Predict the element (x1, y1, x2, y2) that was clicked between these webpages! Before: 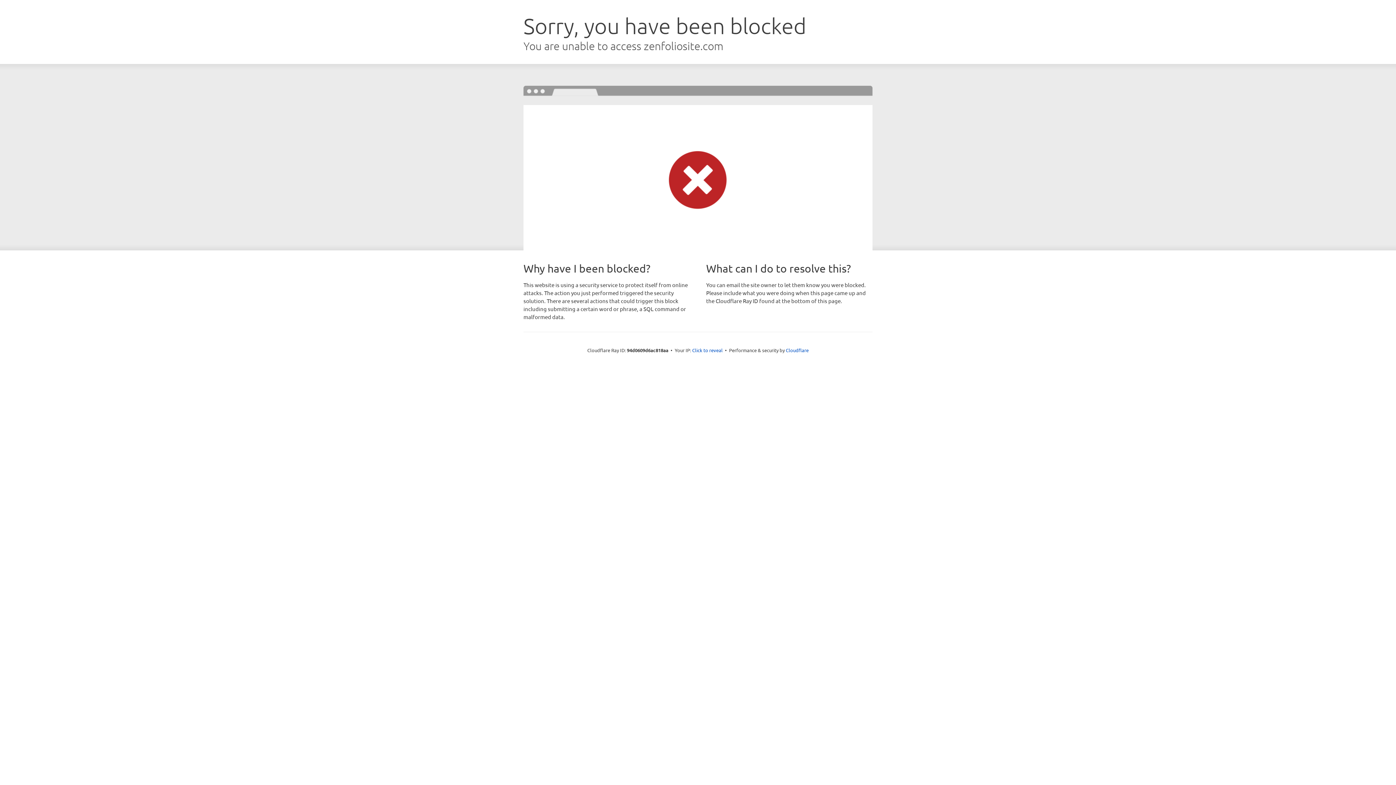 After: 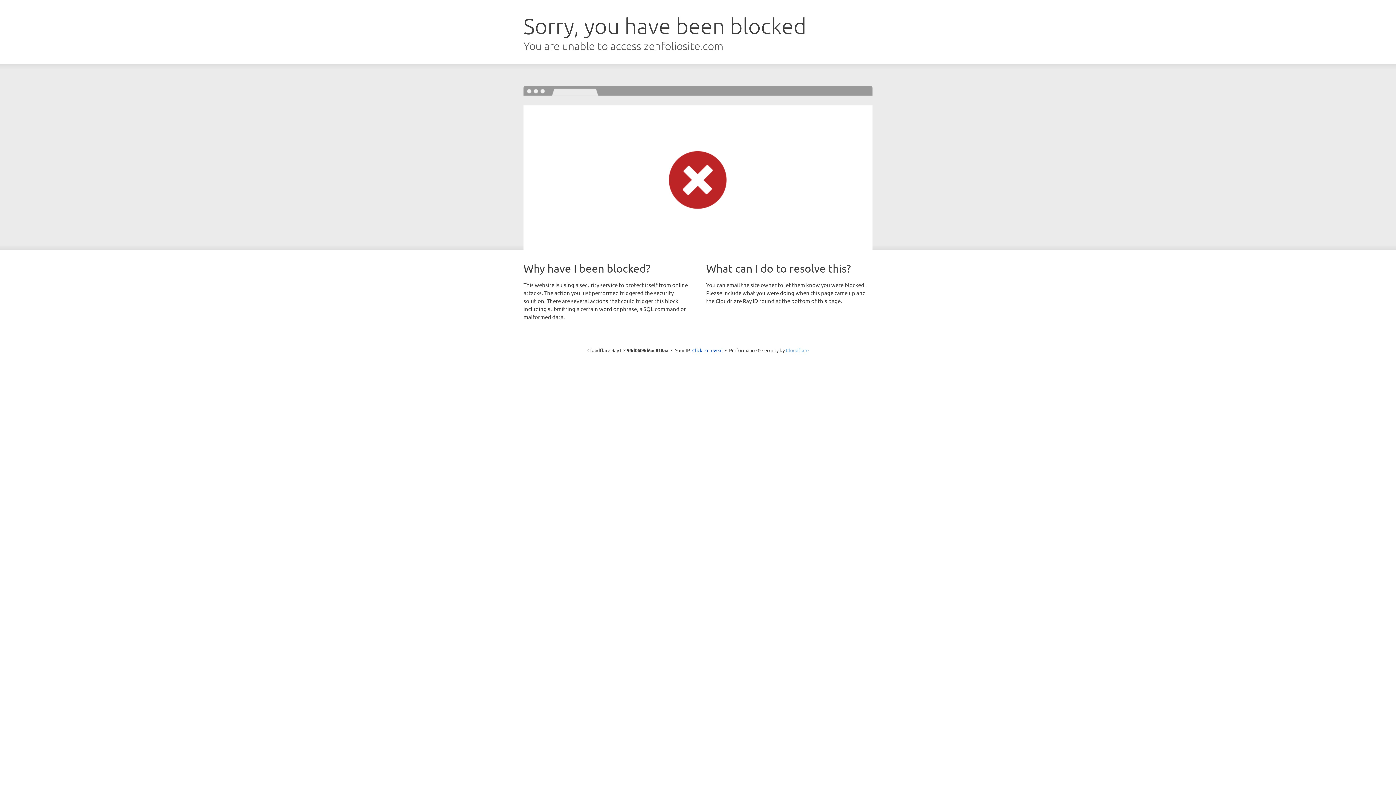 Action: label: Cloudflare bbox: (786, 347, 808, 353)